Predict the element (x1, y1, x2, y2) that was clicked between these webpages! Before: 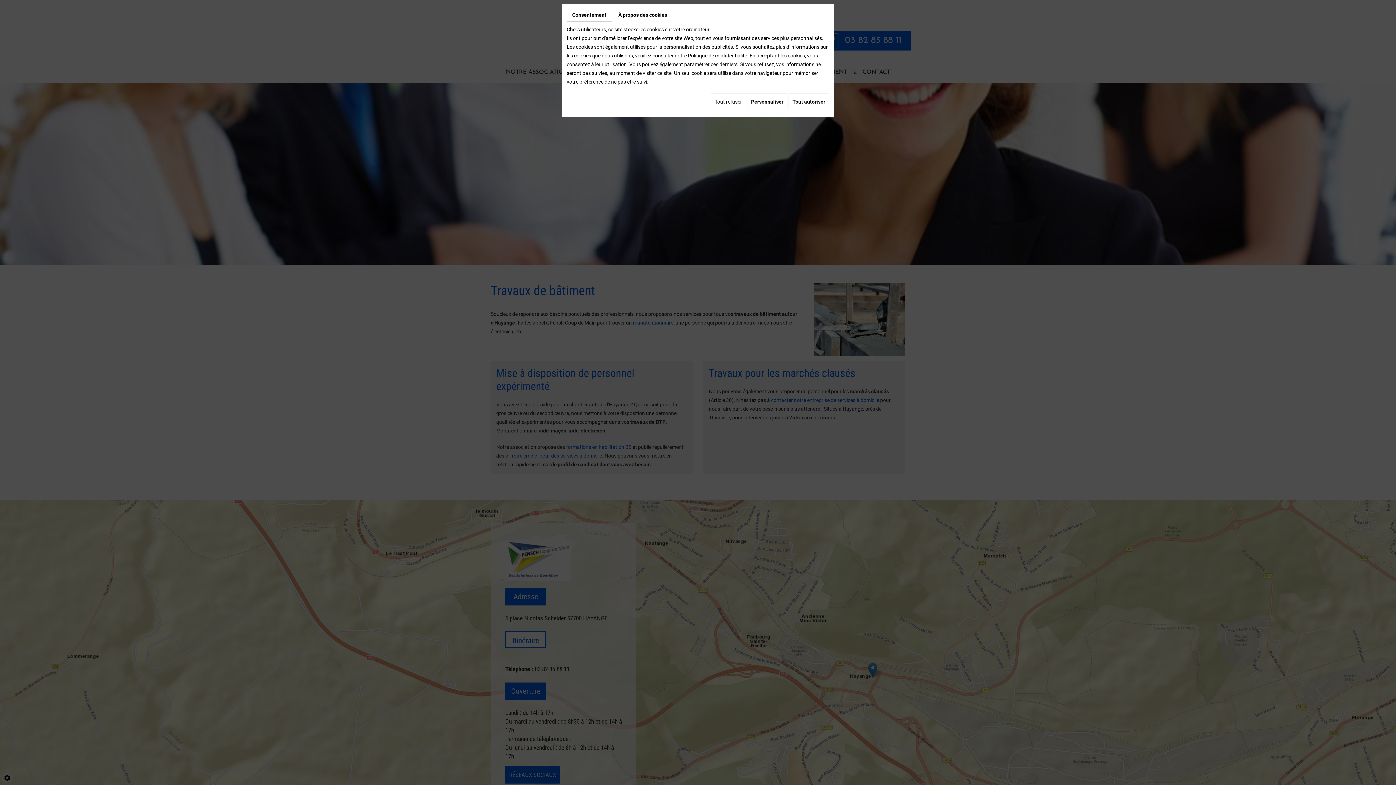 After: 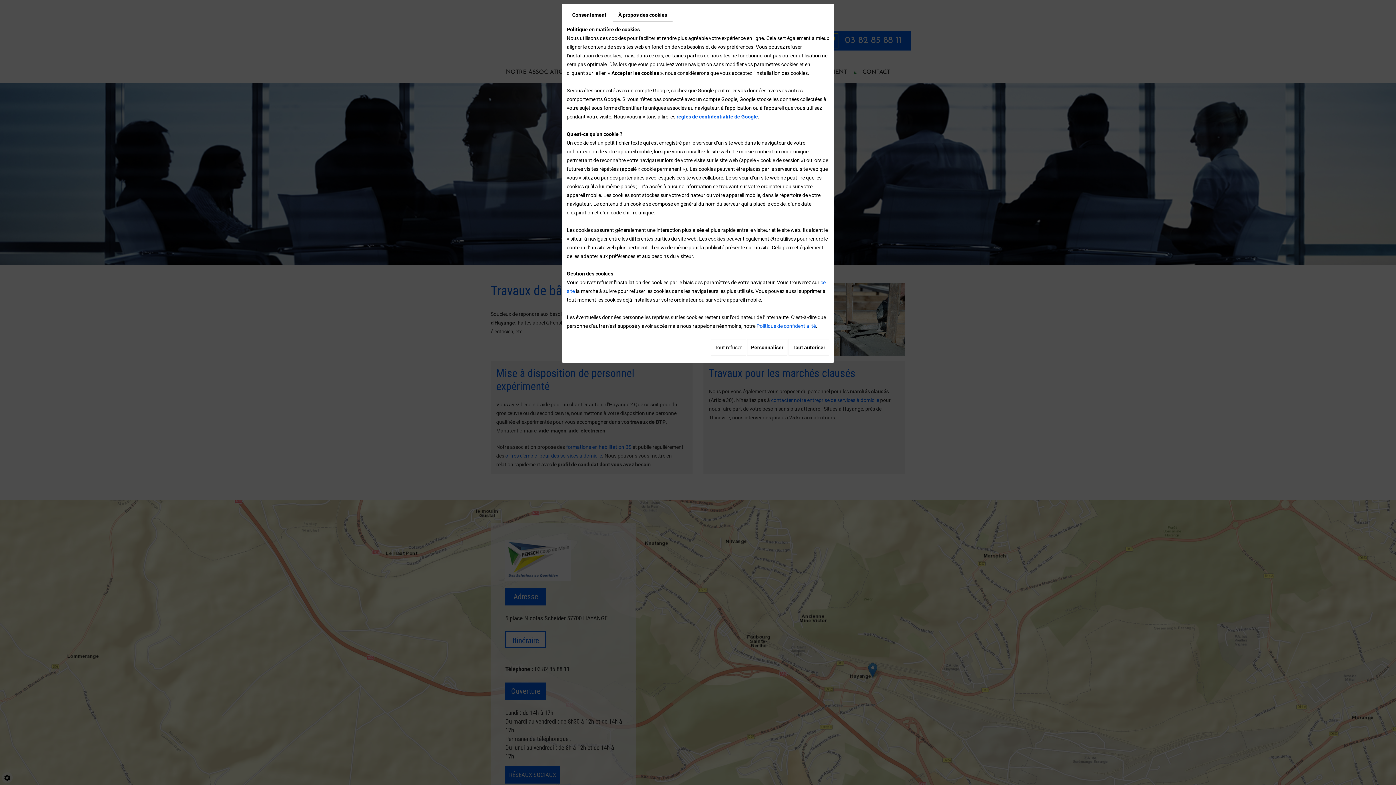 Action: label: À propos des cookies bbox: (613, 8, 672, 21)